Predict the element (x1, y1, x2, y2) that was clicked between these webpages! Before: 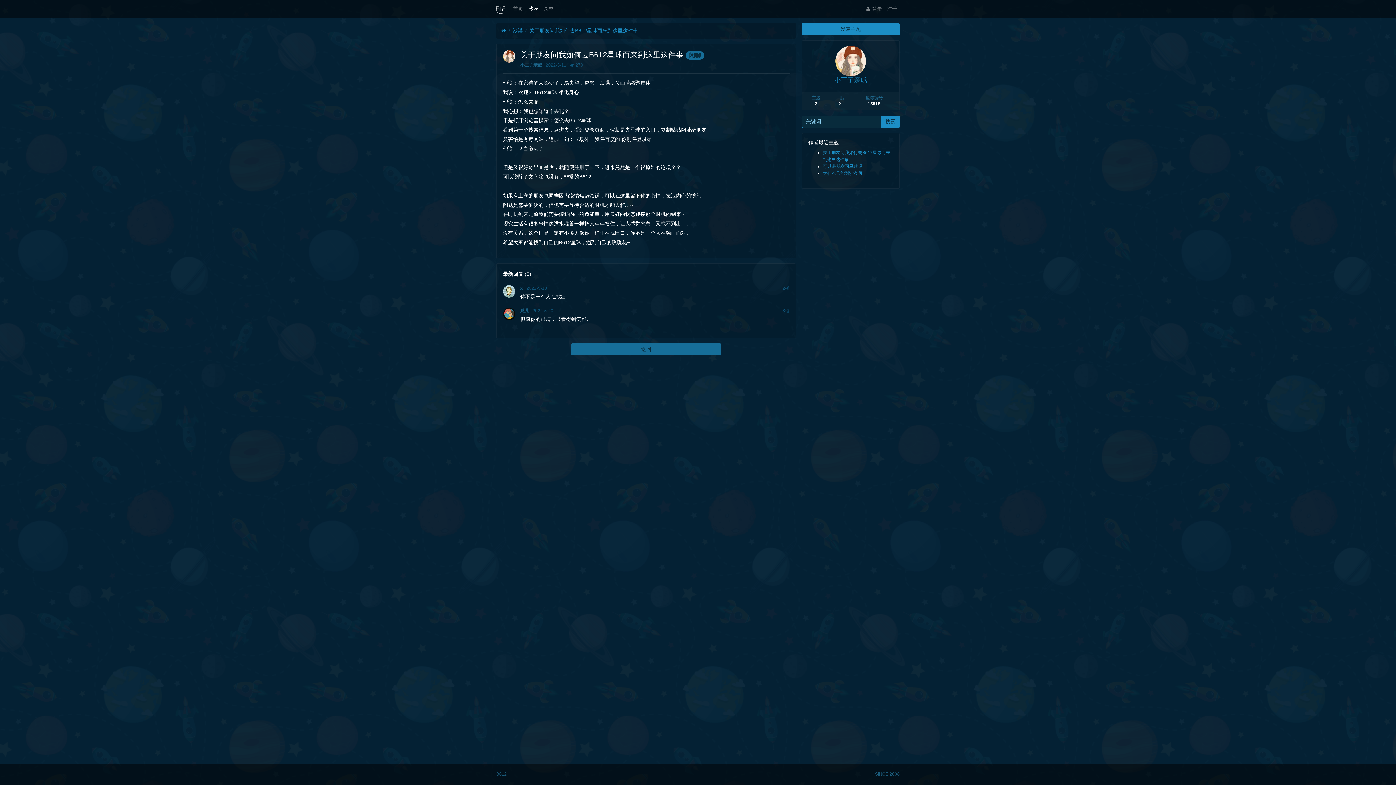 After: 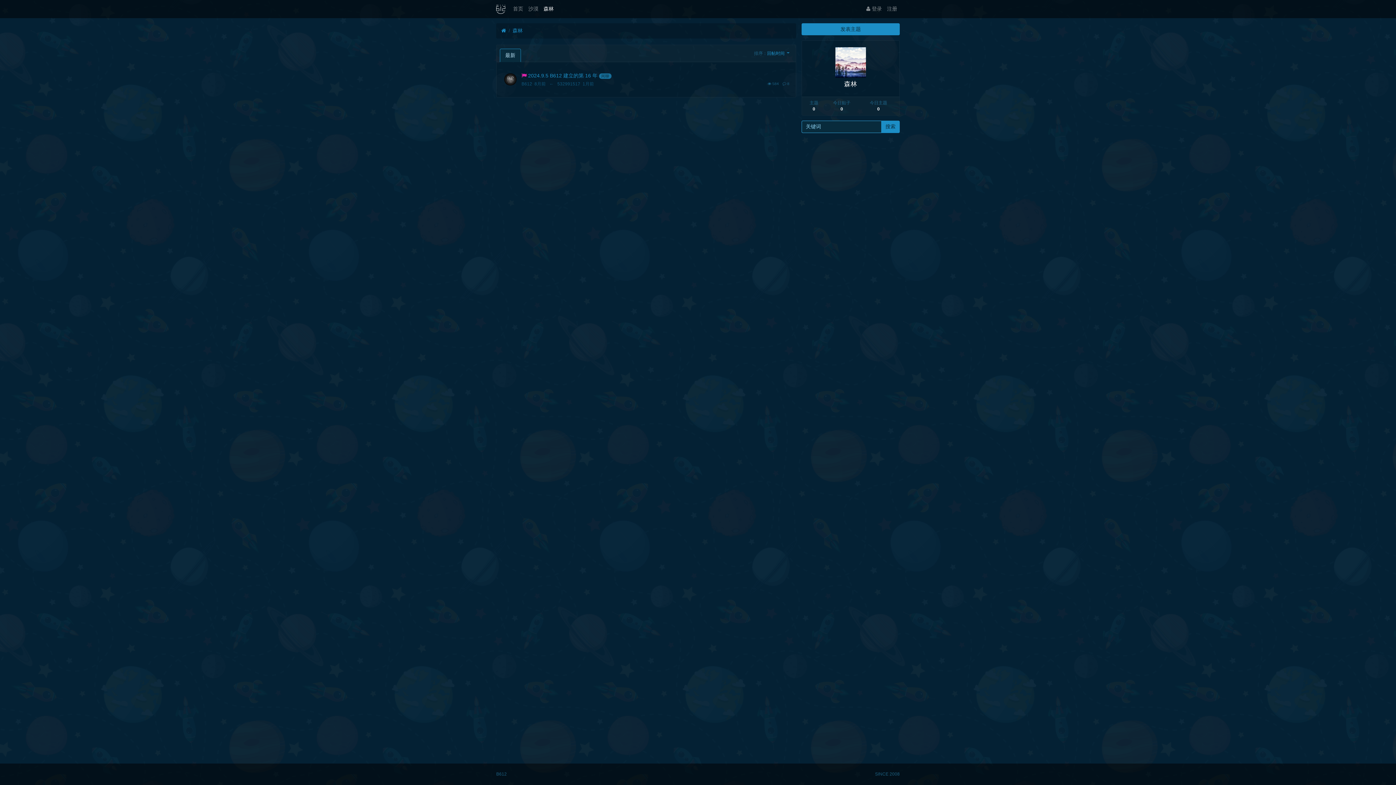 Action: label: 森林 bbox: (541, 2, 556, 15)